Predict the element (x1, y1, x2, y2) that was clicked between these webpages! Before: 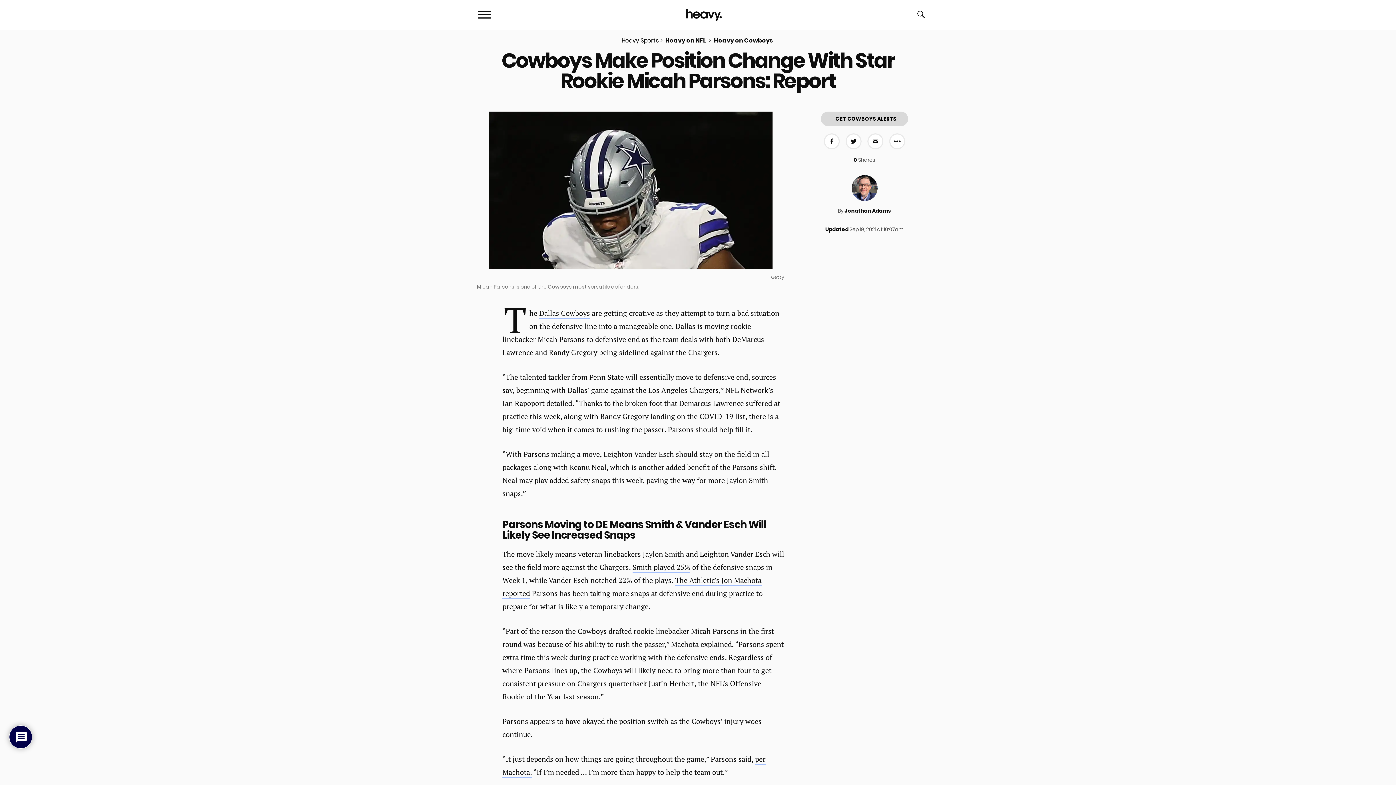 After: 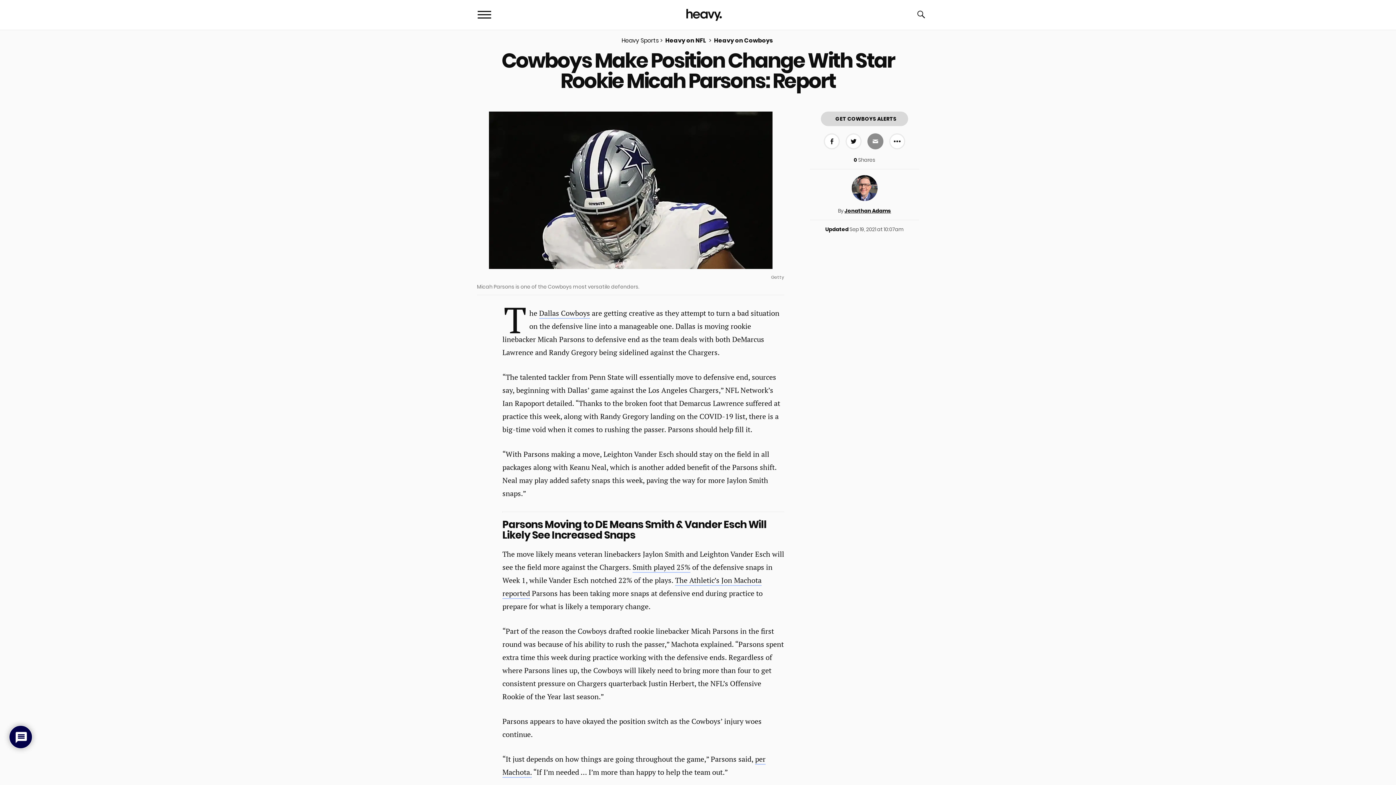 Action: bbox: (867, 133, 883, 149) label: Share via E-mail